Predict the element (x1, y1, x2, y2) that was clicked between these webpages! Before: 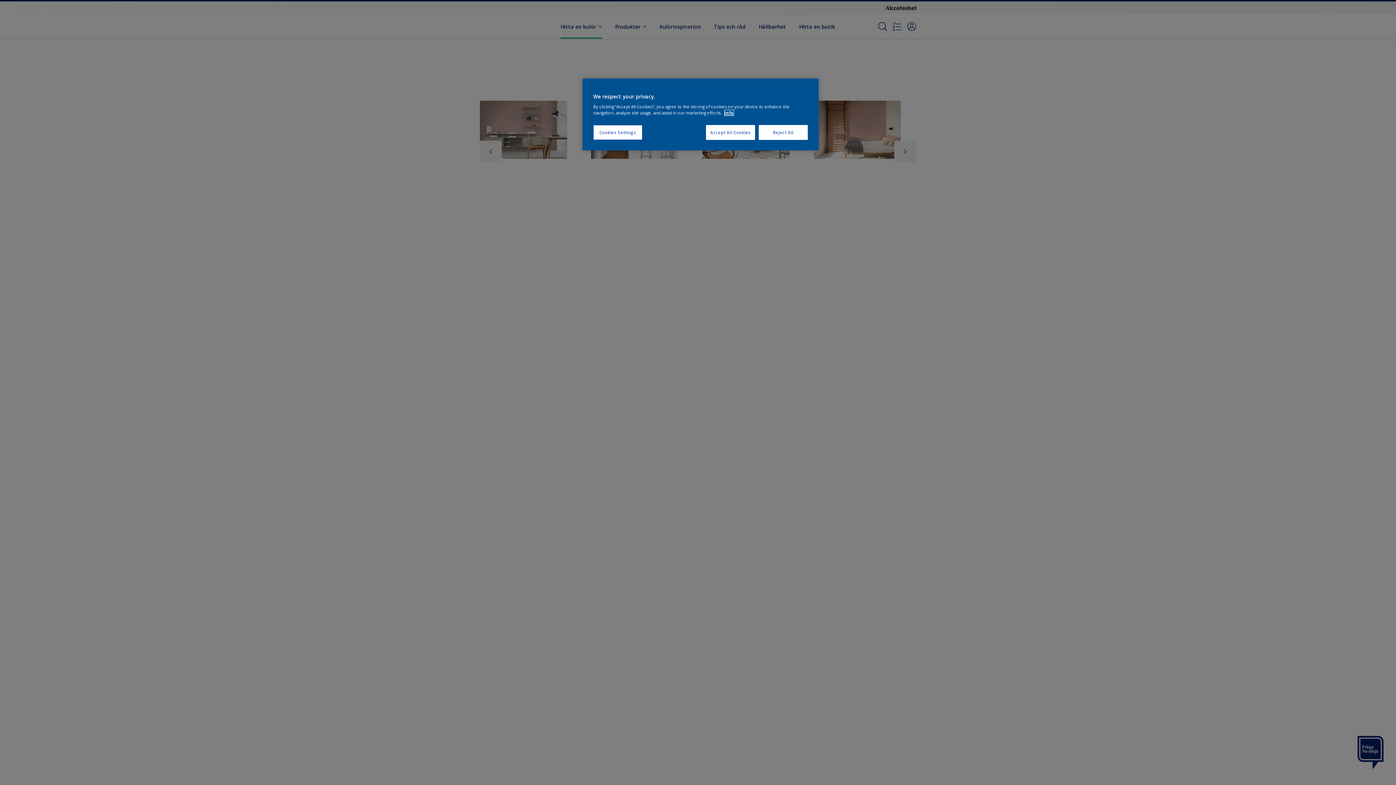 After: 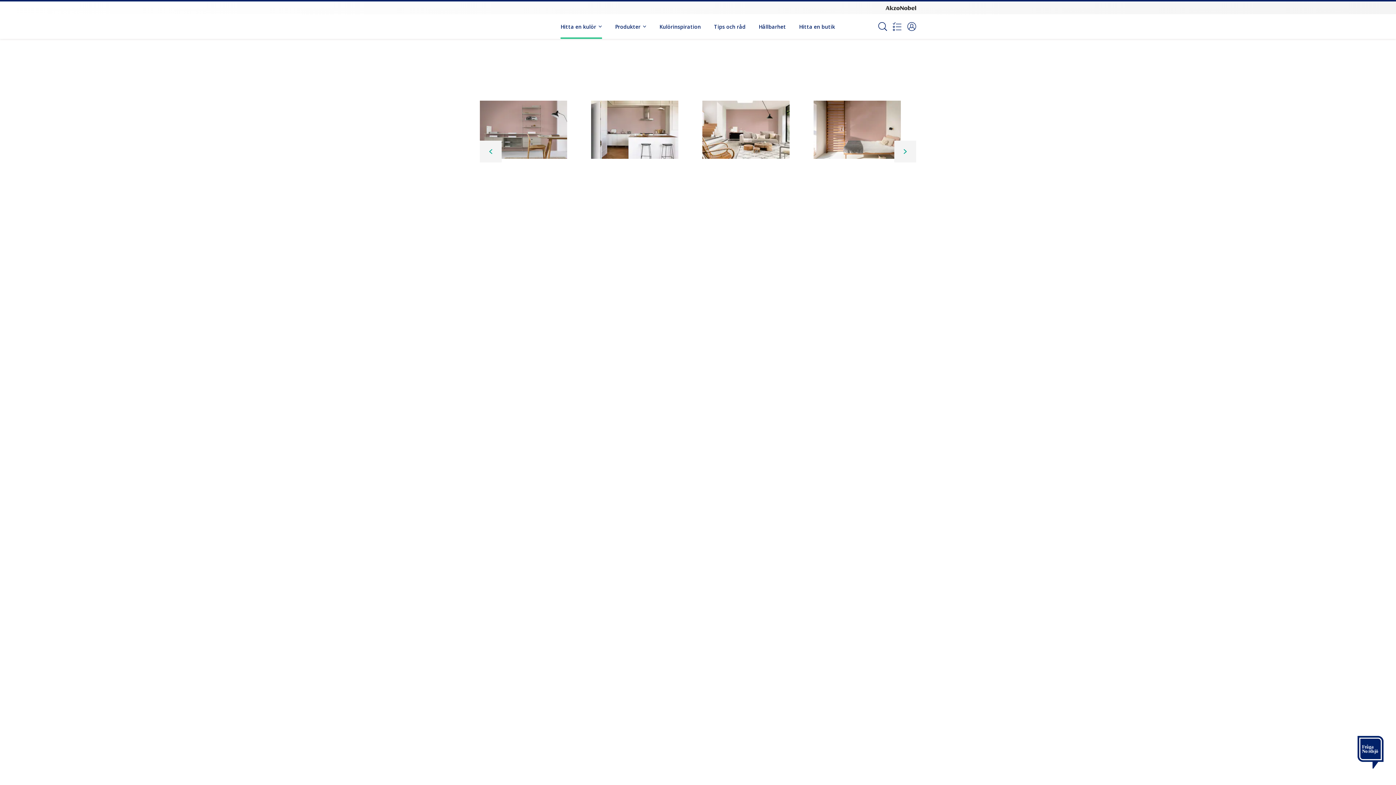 Action: bbox: (758, 125, 808, 140) label: Reject All